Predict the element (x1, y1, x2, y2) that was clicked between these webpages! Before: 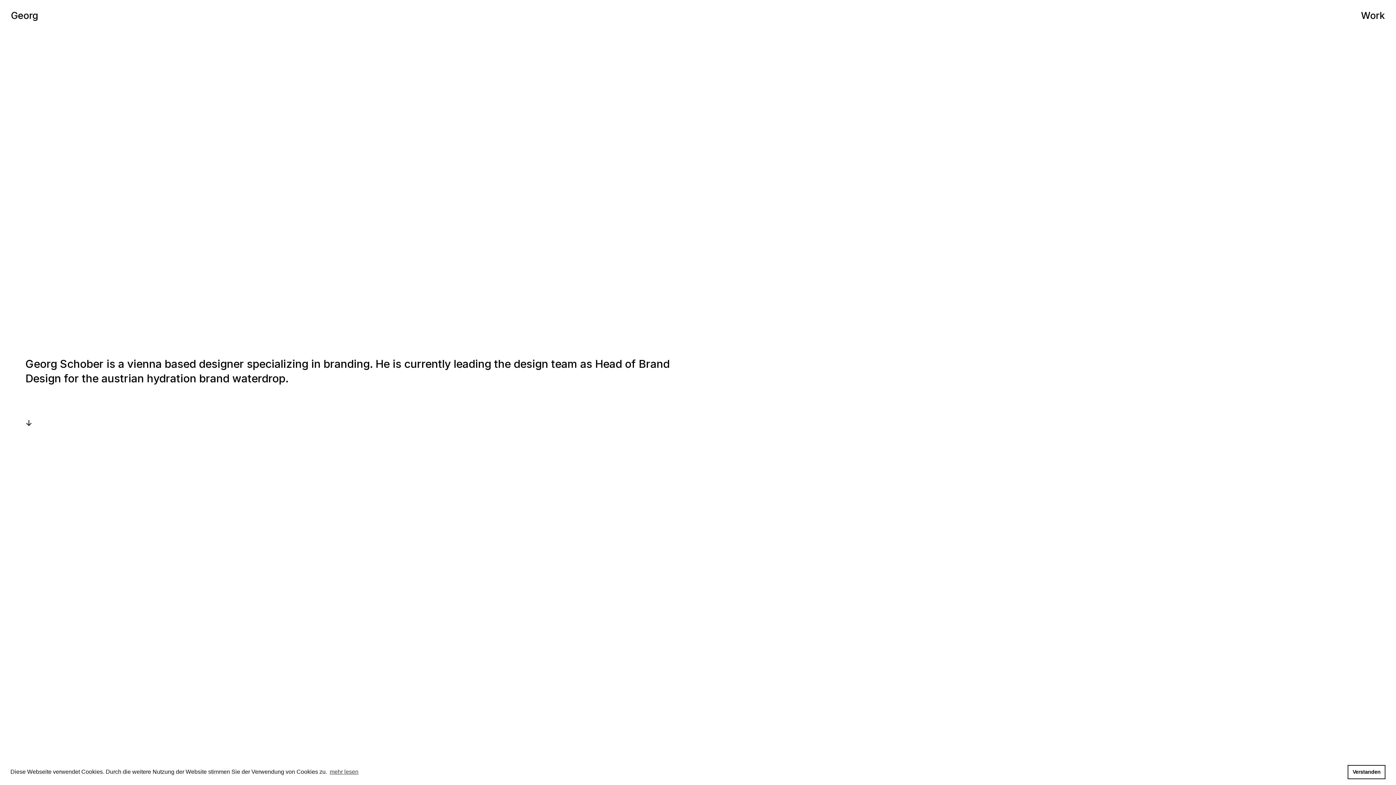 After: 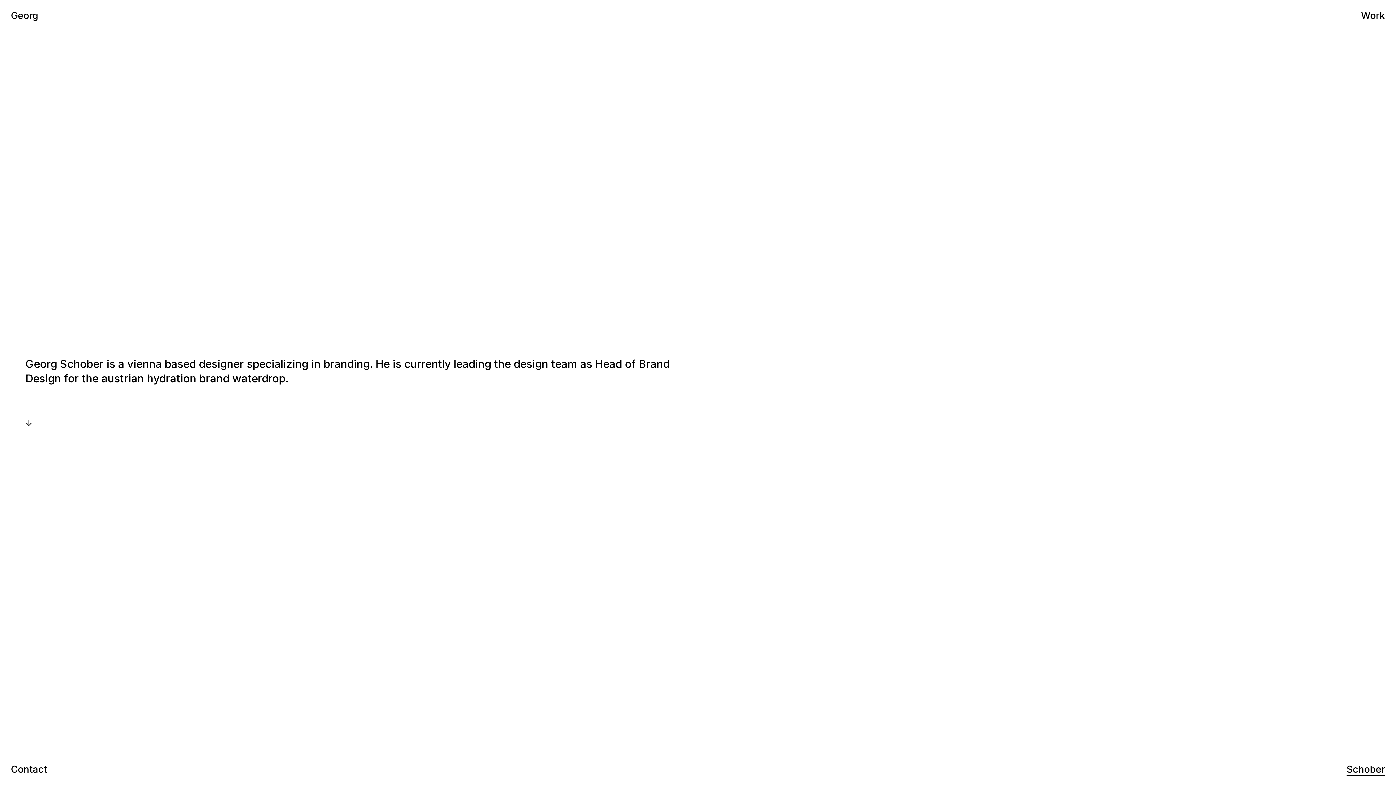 Action: label: dismiss cookie message bbox: (1348, 765, 1385, 779)